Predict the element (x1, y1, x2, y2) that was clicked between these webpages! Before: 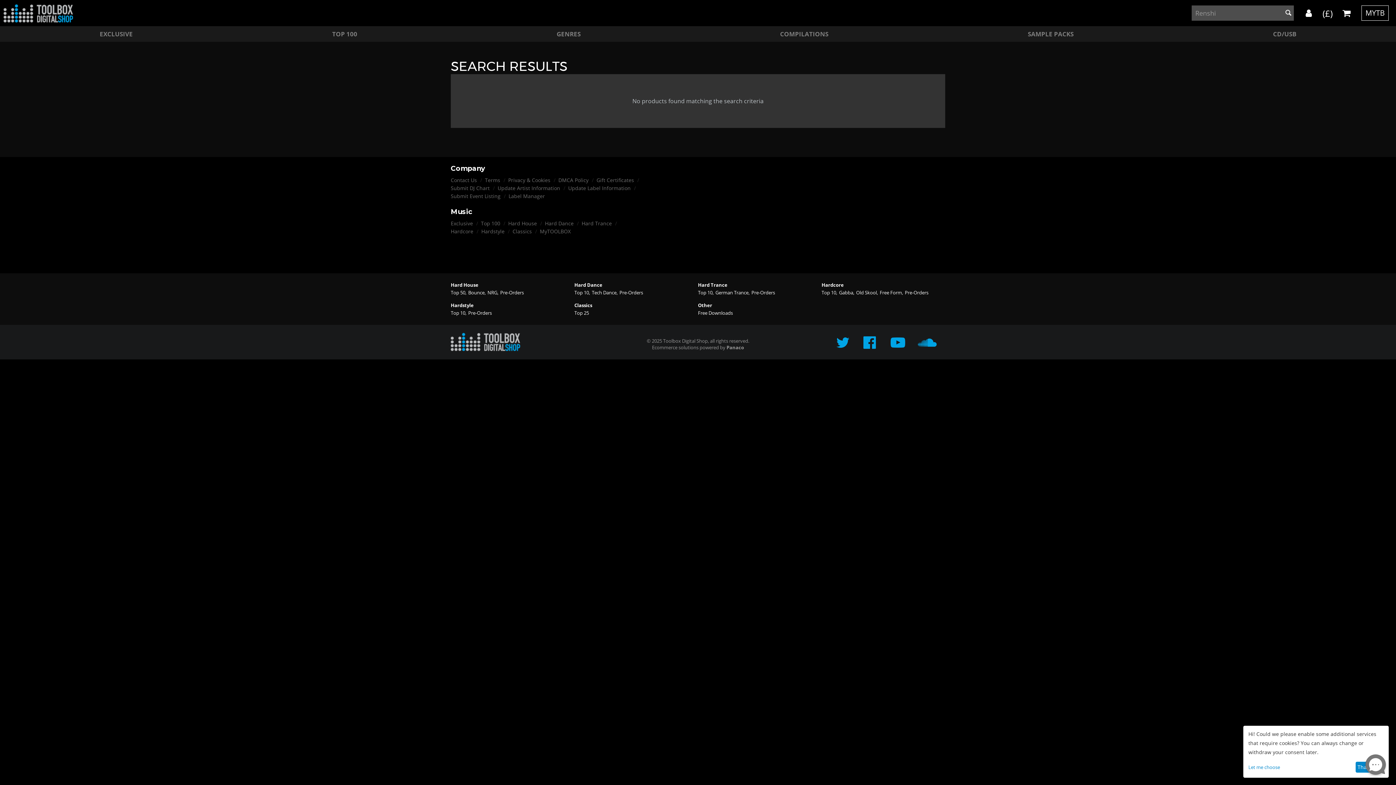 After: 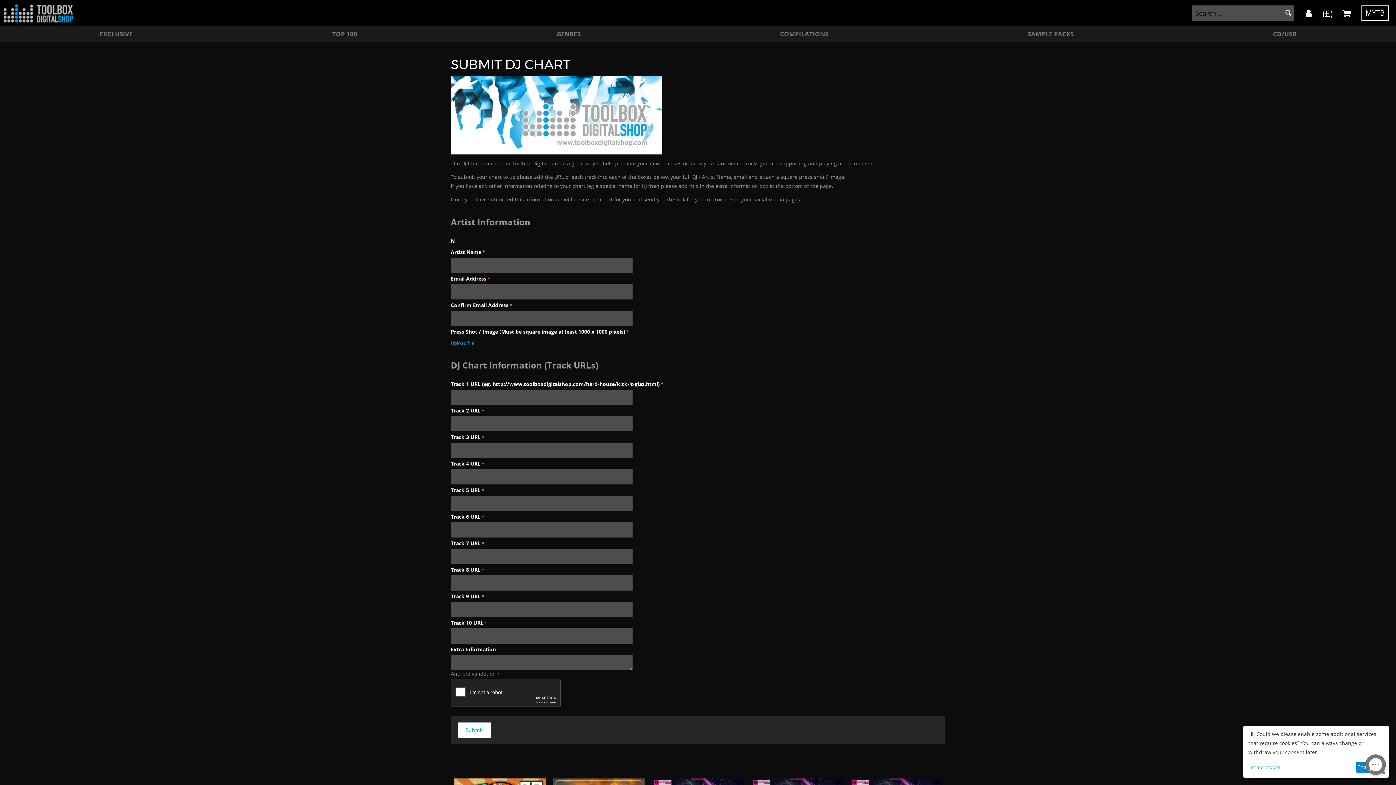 Action: label: Submit DJ Chart bbox: (450, 184, 489, 191)